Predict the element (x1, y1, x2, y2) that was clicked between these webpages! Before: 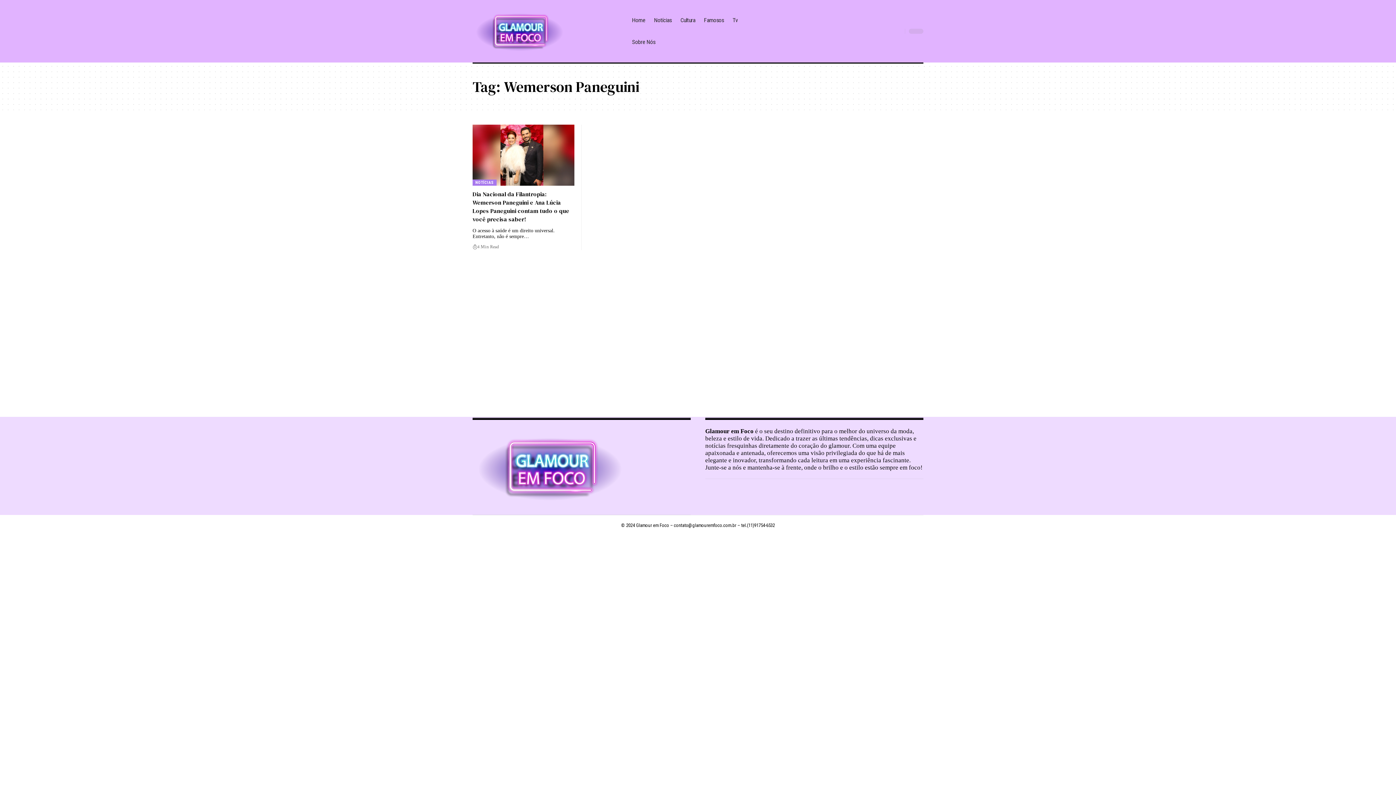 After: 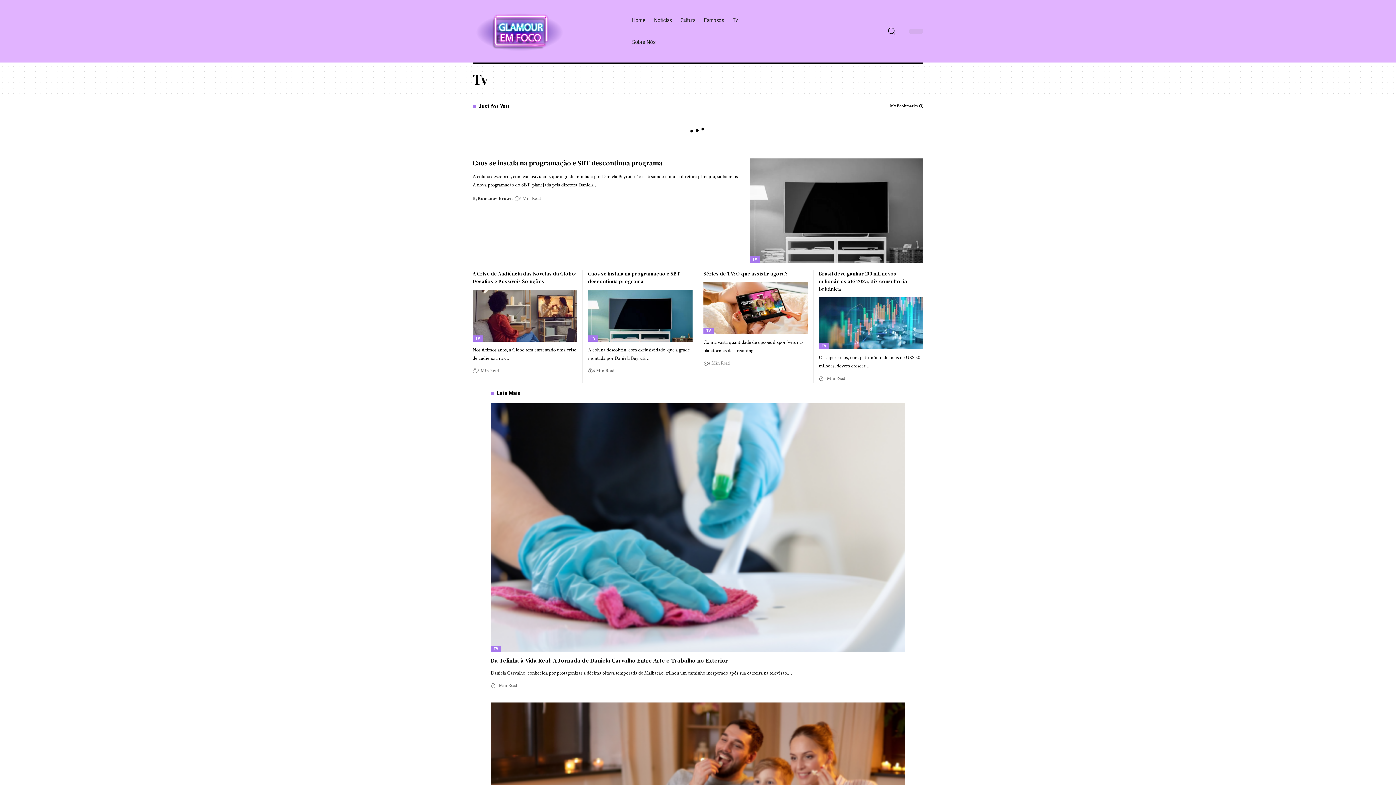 Action: label: Tv bbox: (728, 9, 742, 31)